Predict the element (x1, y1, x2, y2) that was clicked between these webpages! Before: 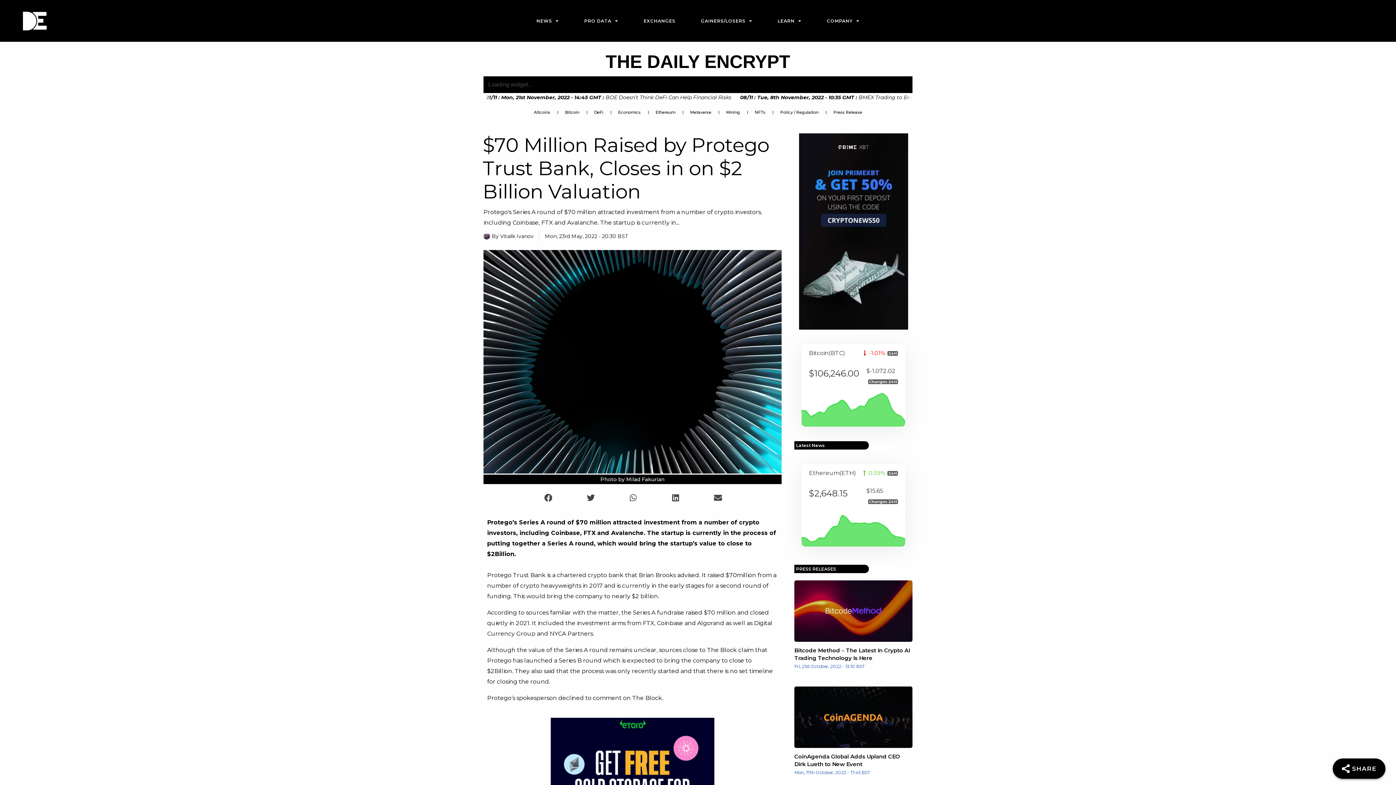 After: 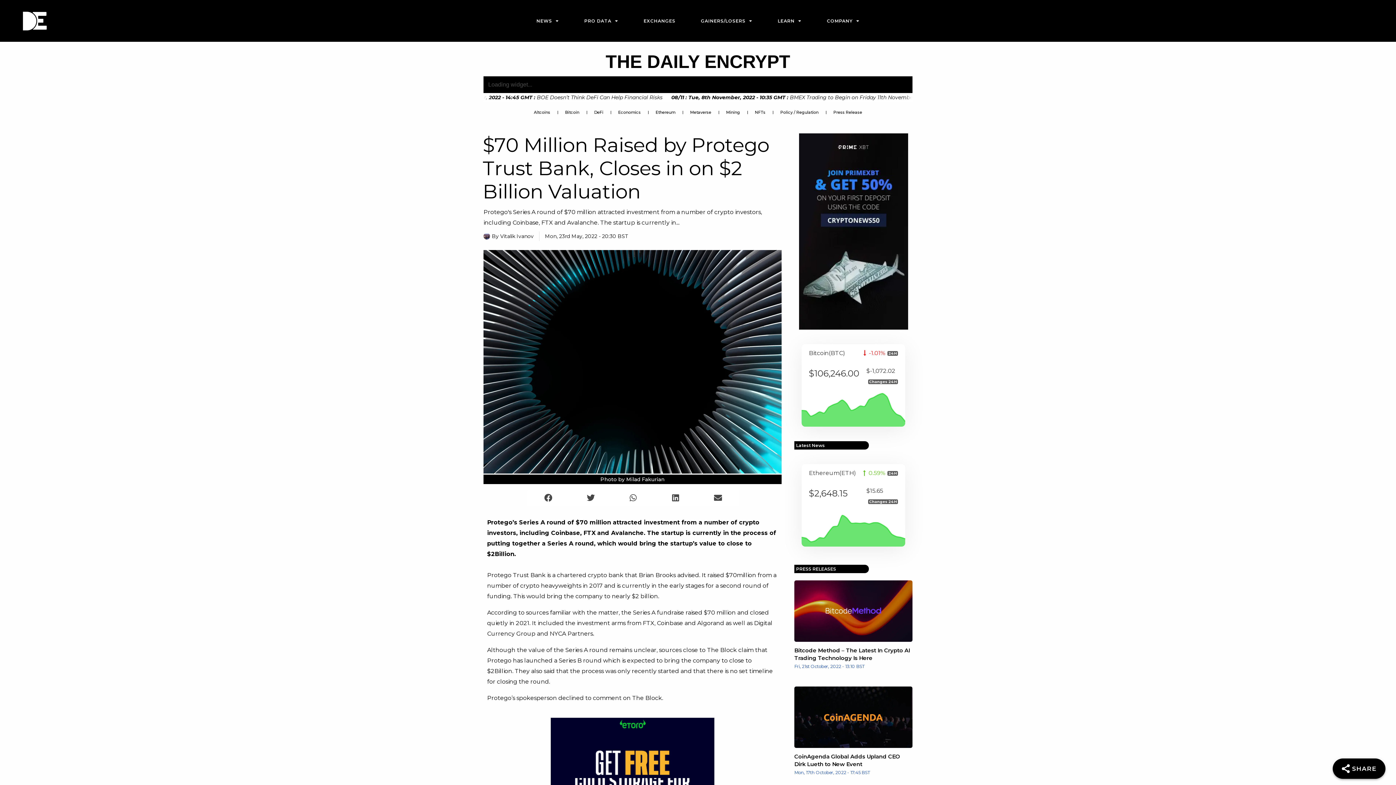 Action: bbox: (799, 133, 908, 329)